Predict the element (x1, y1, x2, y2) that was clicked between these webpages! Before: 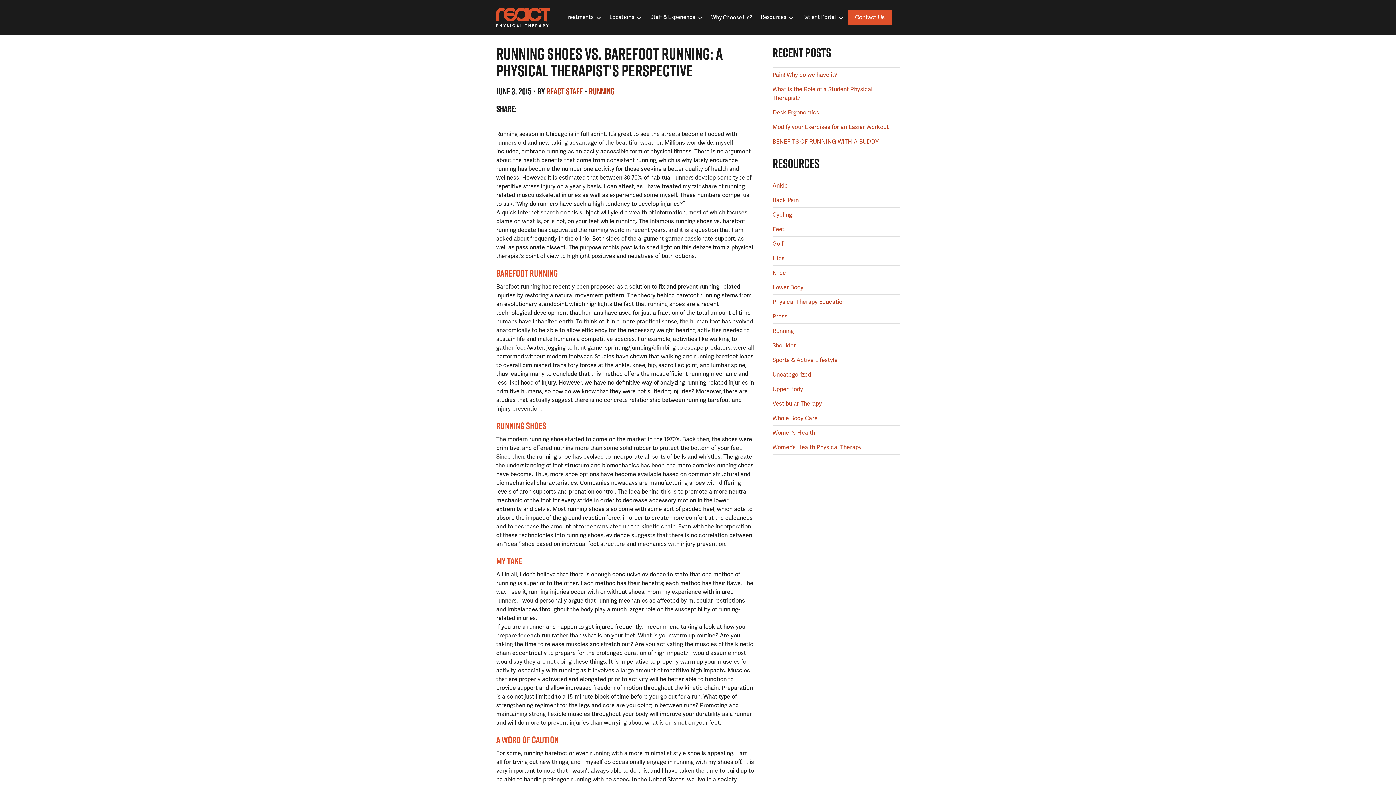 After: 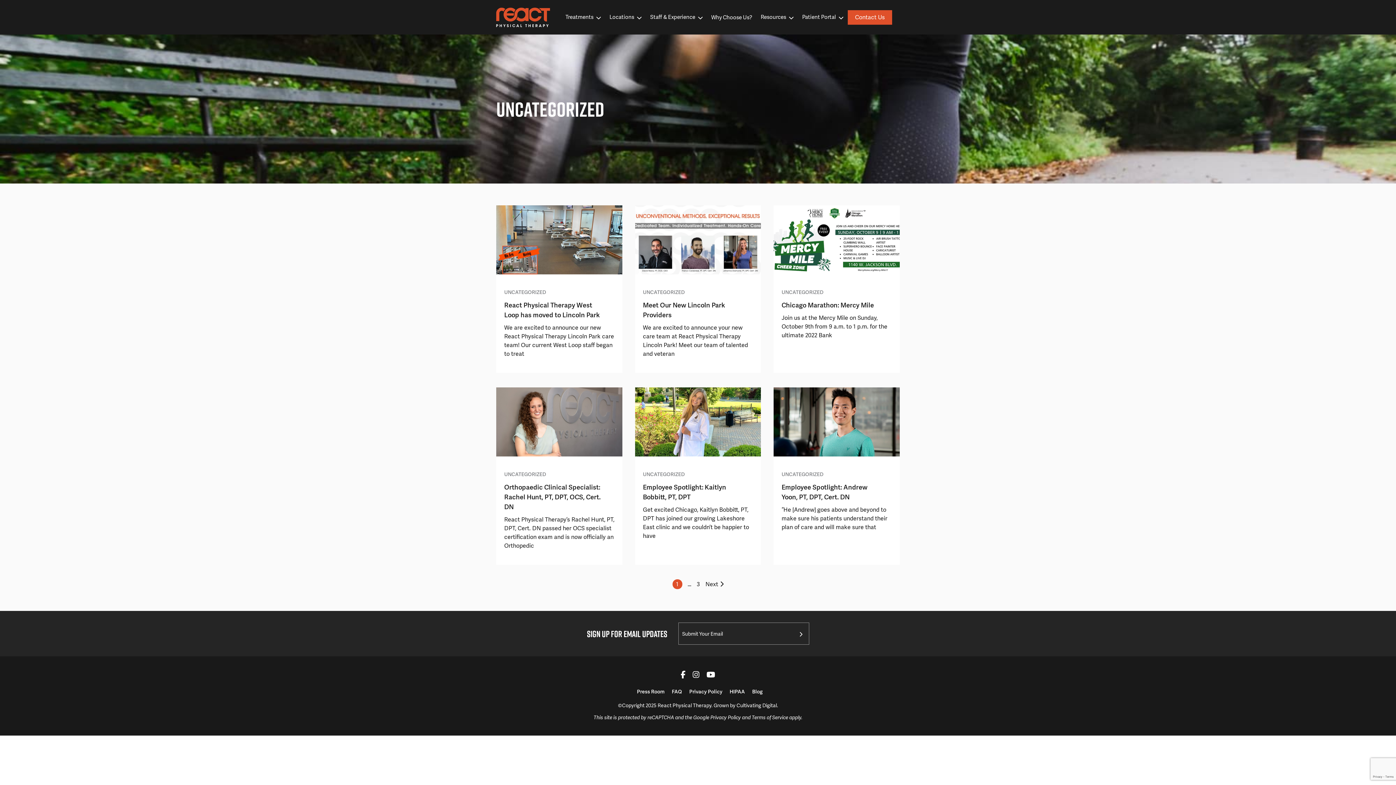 Action: label: Uncategorized bbox: (772, 370, 811, 378)